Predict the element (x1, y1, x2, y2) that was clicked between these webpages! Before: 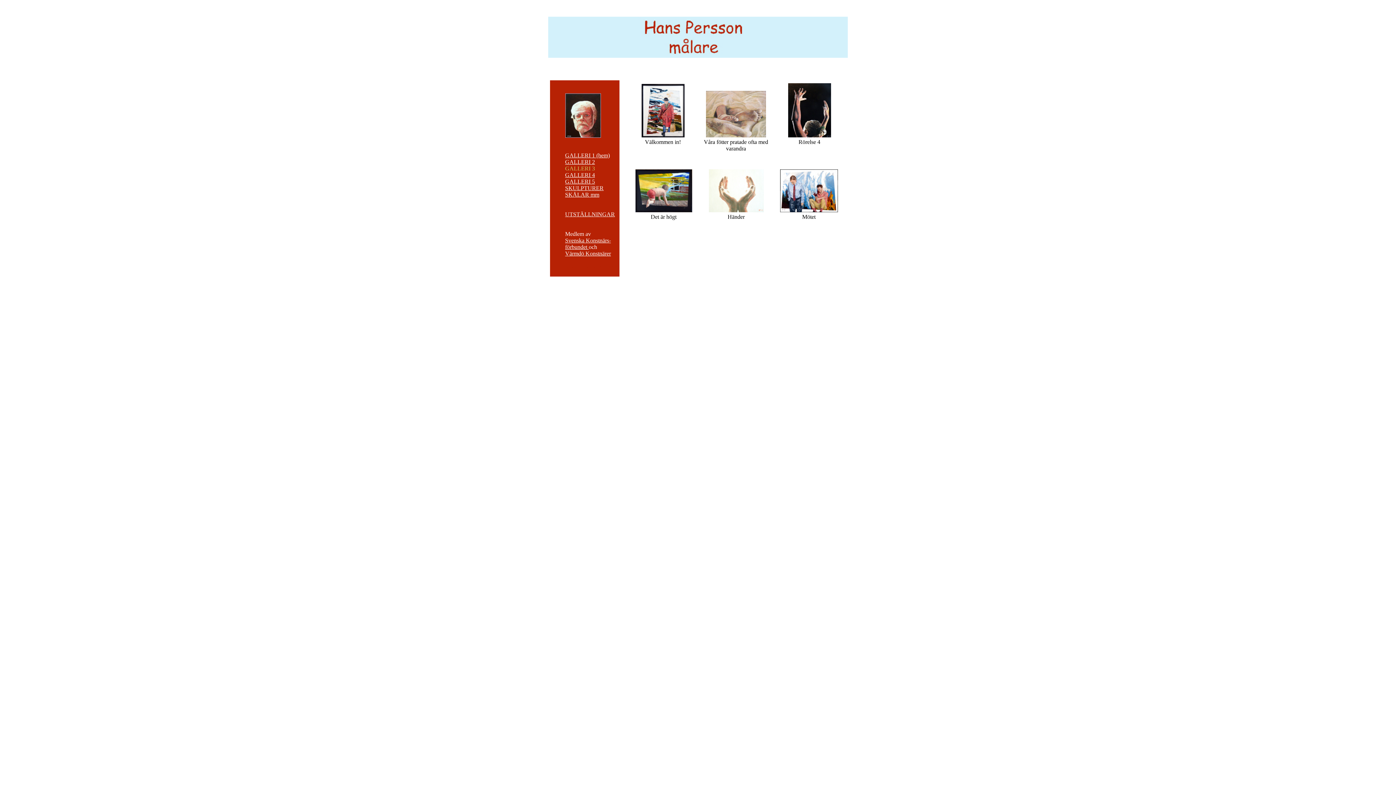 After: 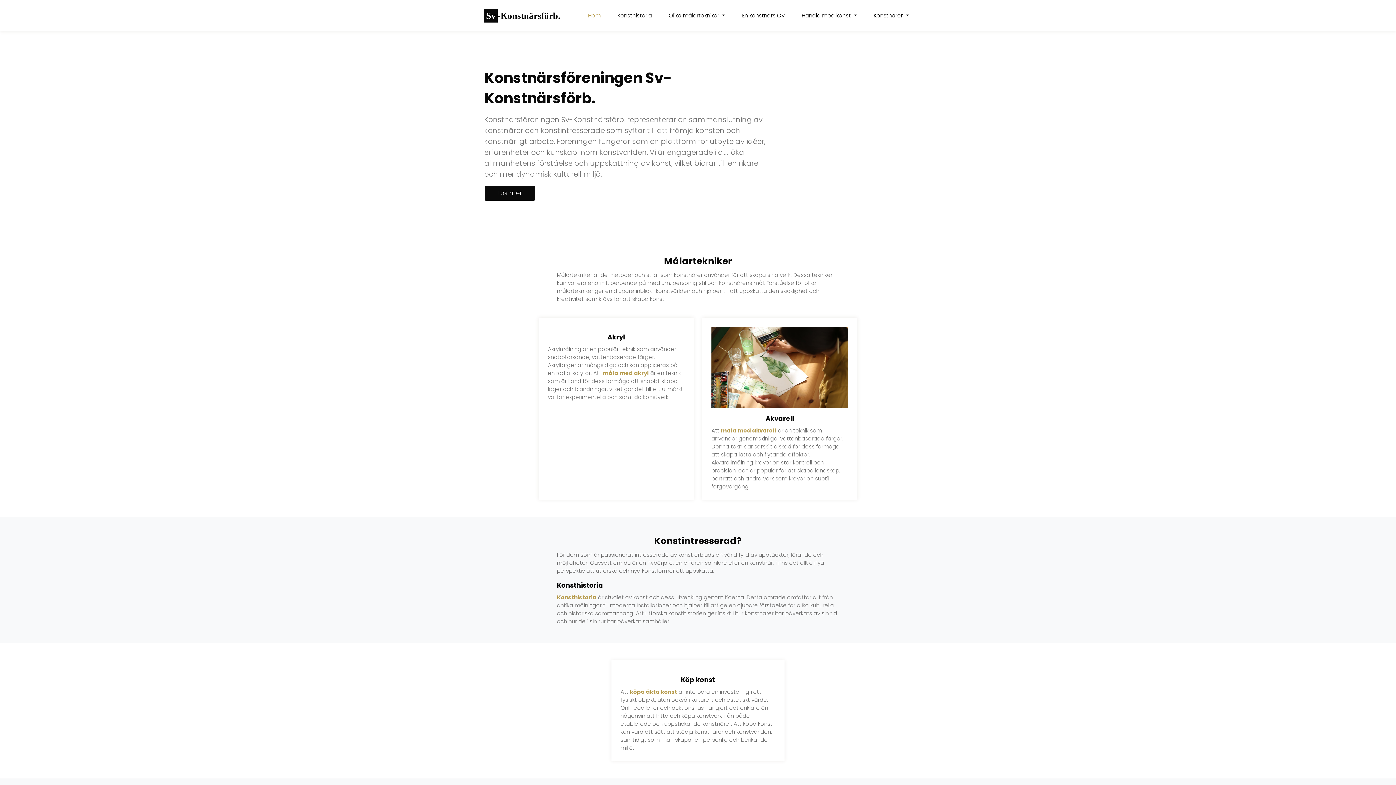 Action: label: Svenska Konstnärs-
förbundet  bbox: (565, 237, 611, 250)